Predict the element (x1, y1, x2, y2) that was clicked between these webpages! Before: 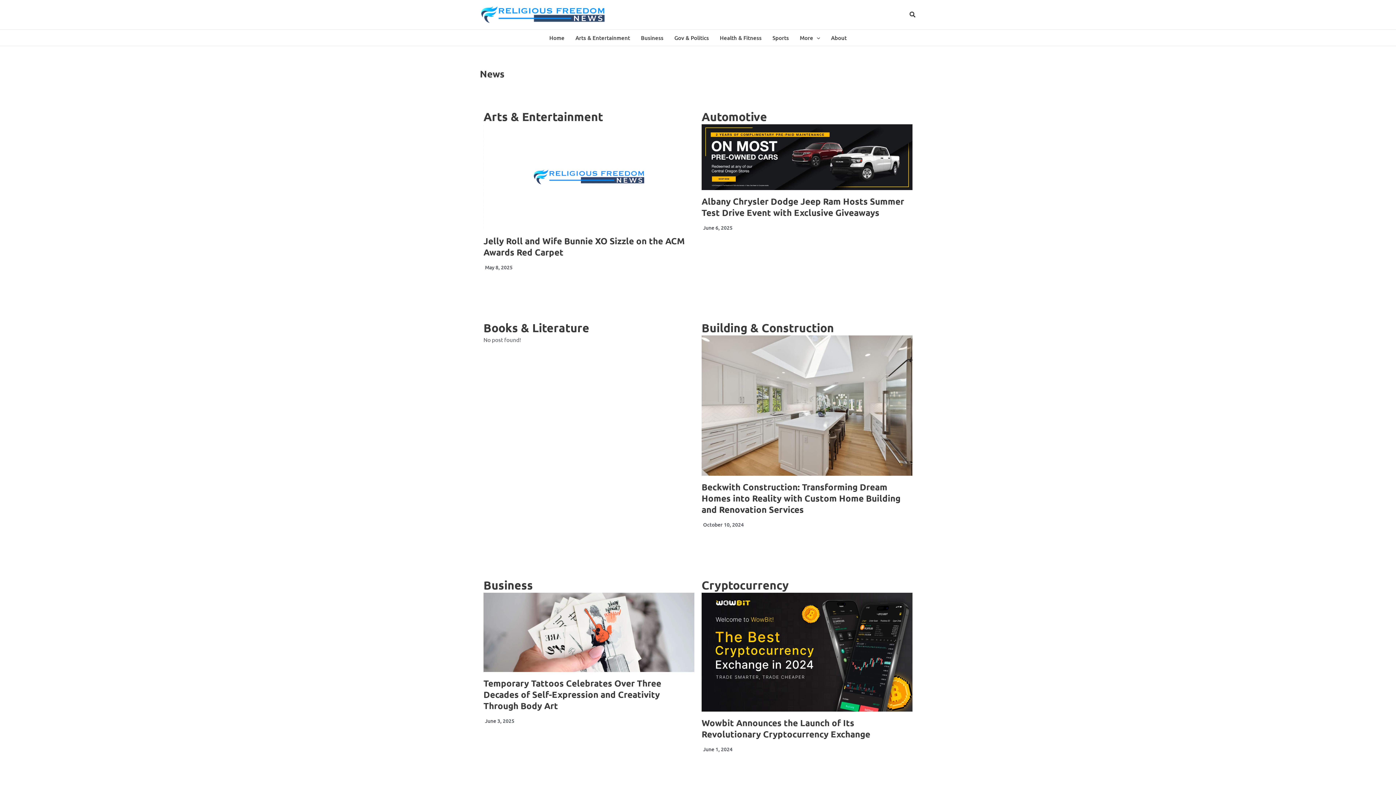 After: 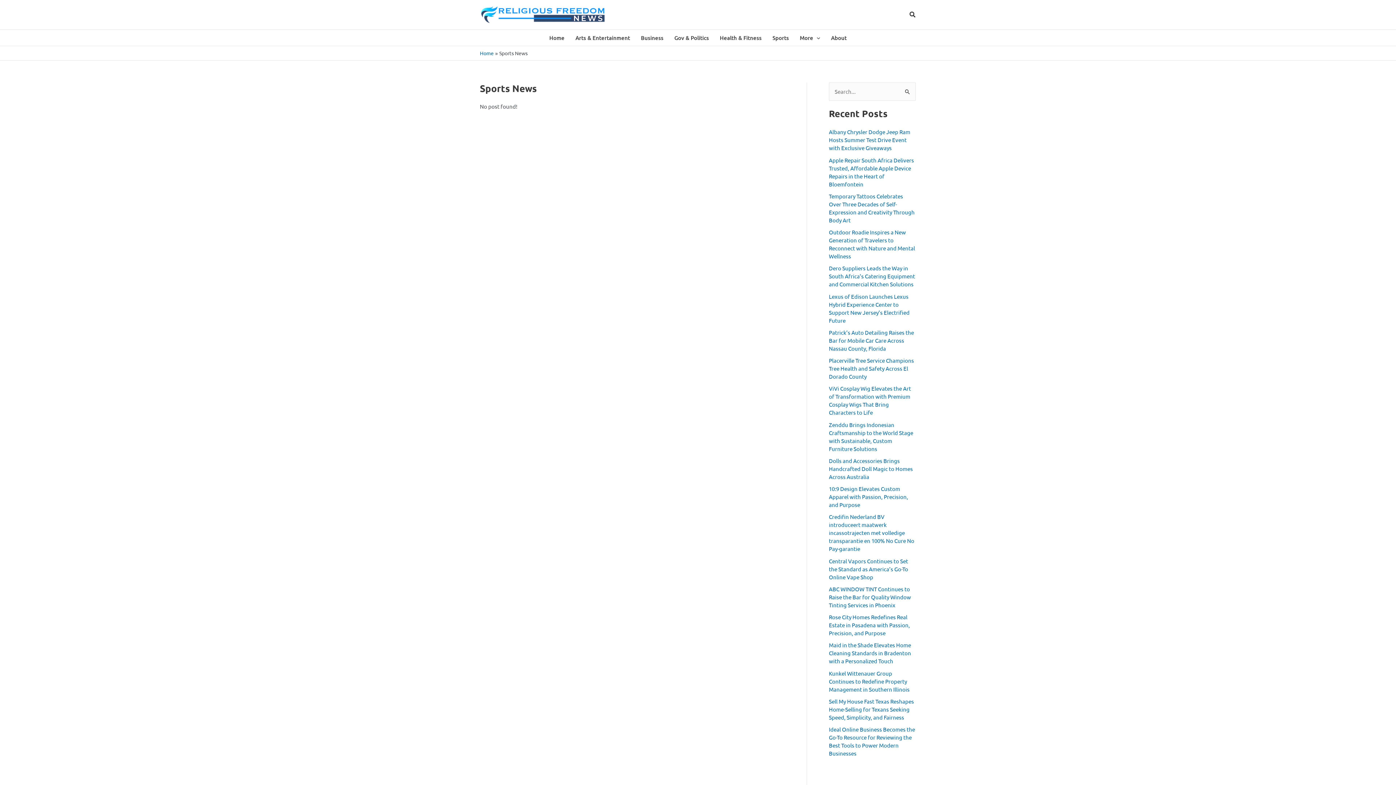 Action: label: Sports bbox: (767, 29, 794, 45)